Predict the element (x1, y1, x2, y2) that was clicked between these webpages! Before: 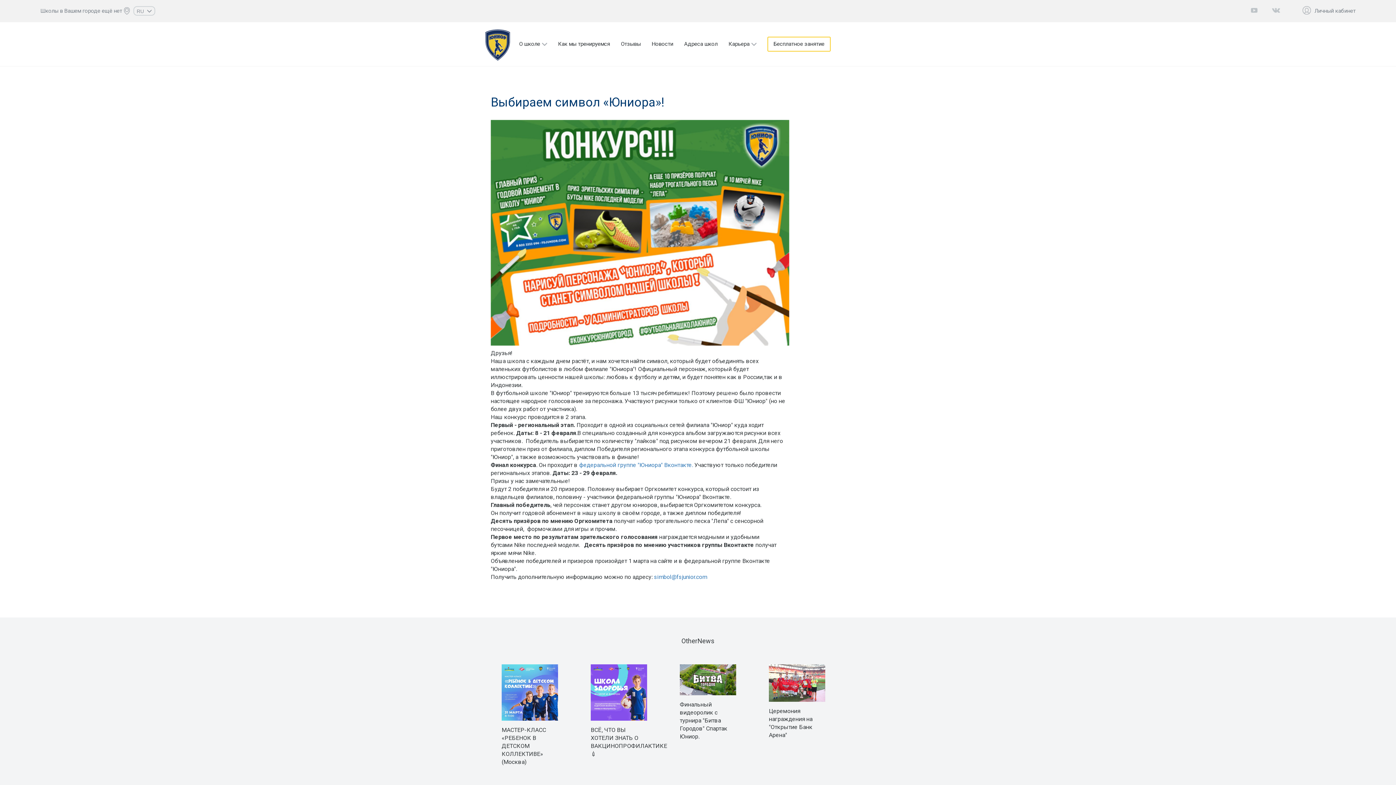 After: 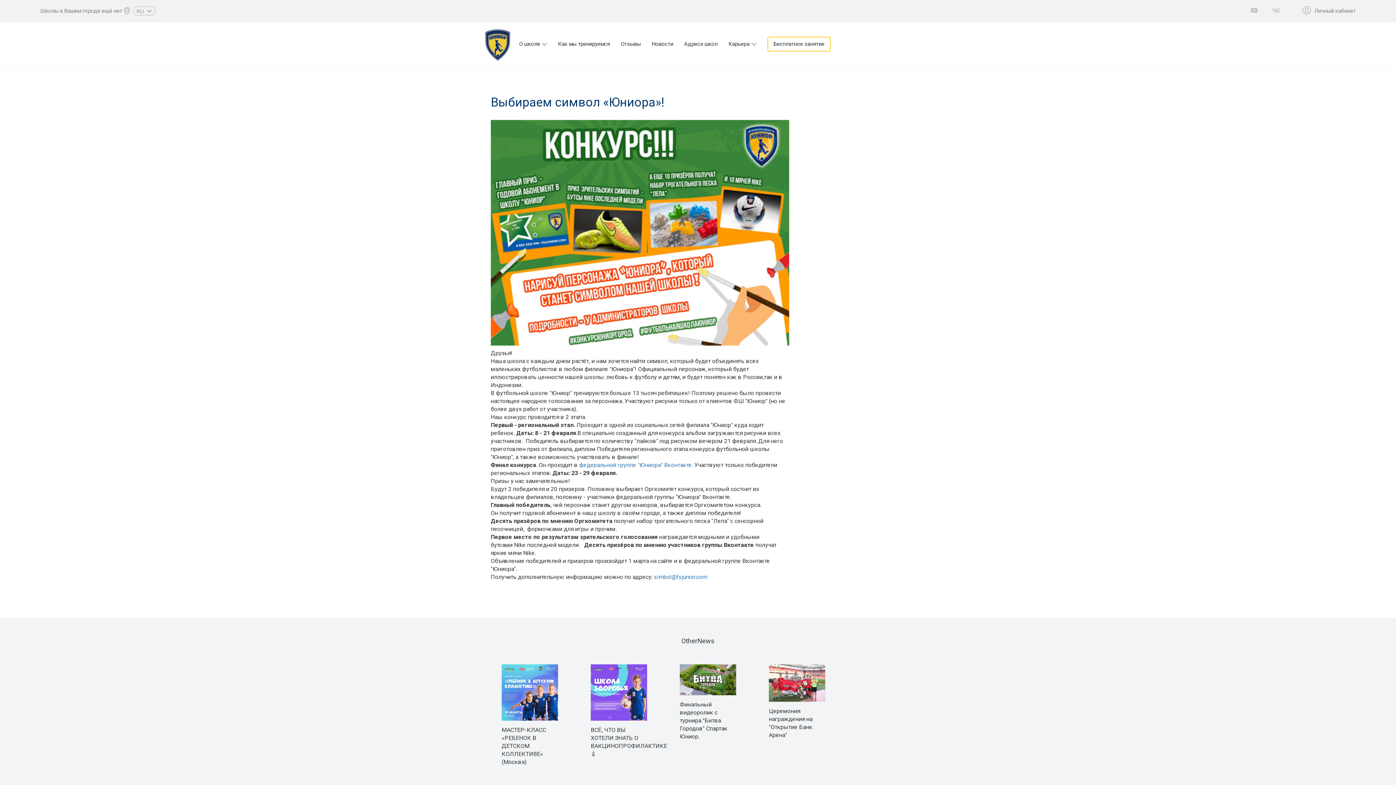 Action: bbox: (1272, 6, 1280, 12)